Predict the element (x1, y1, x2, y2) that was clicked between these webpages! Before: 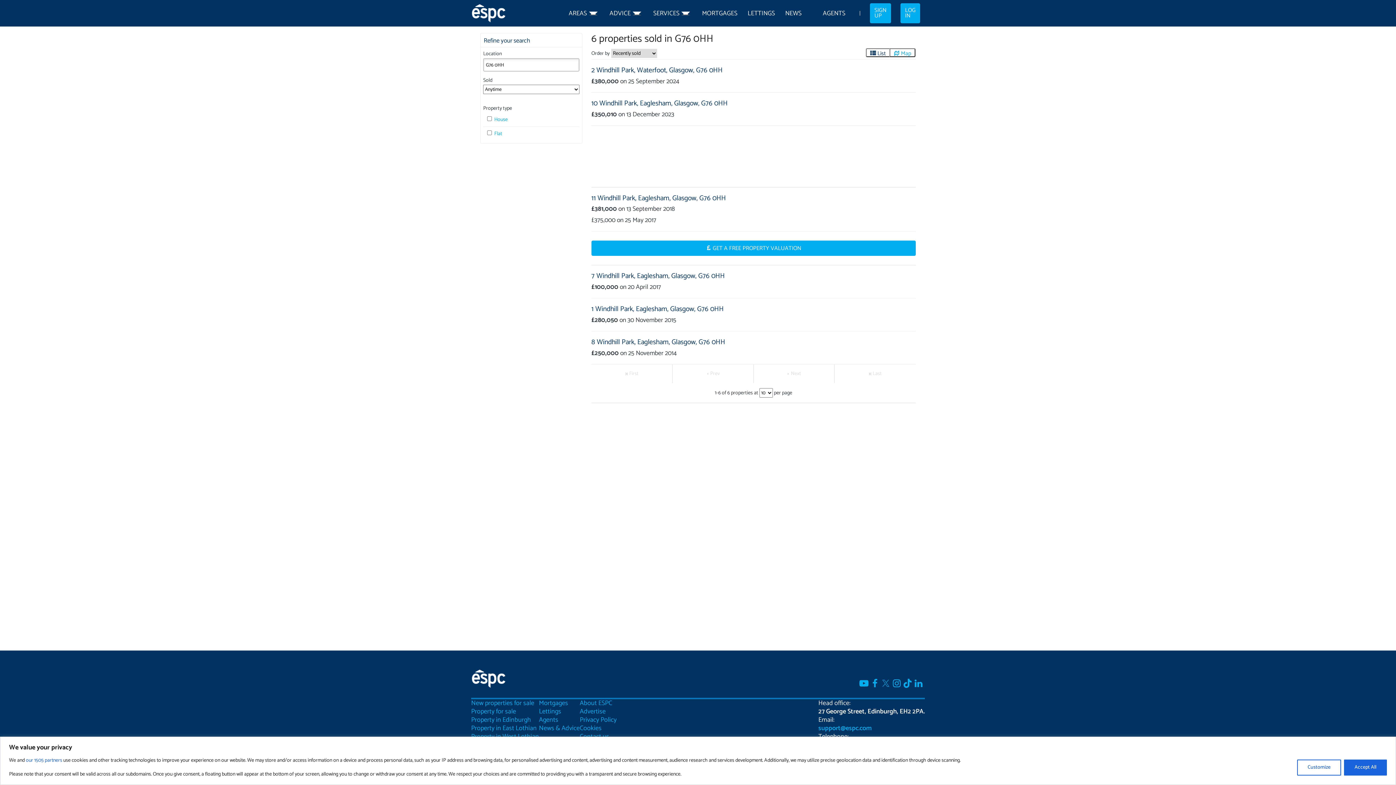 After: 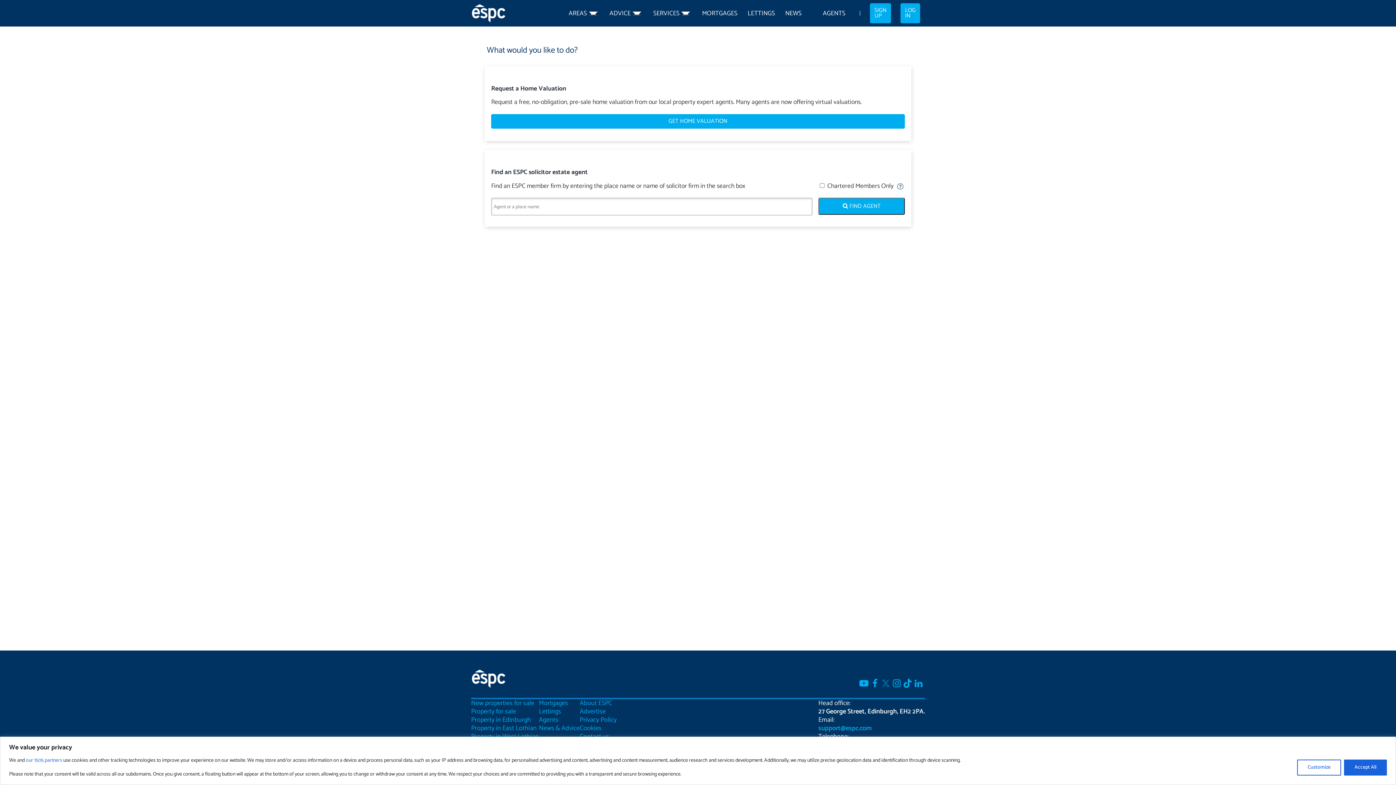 Action: label: AGENTS bbox: (823, 5, 845, 21)